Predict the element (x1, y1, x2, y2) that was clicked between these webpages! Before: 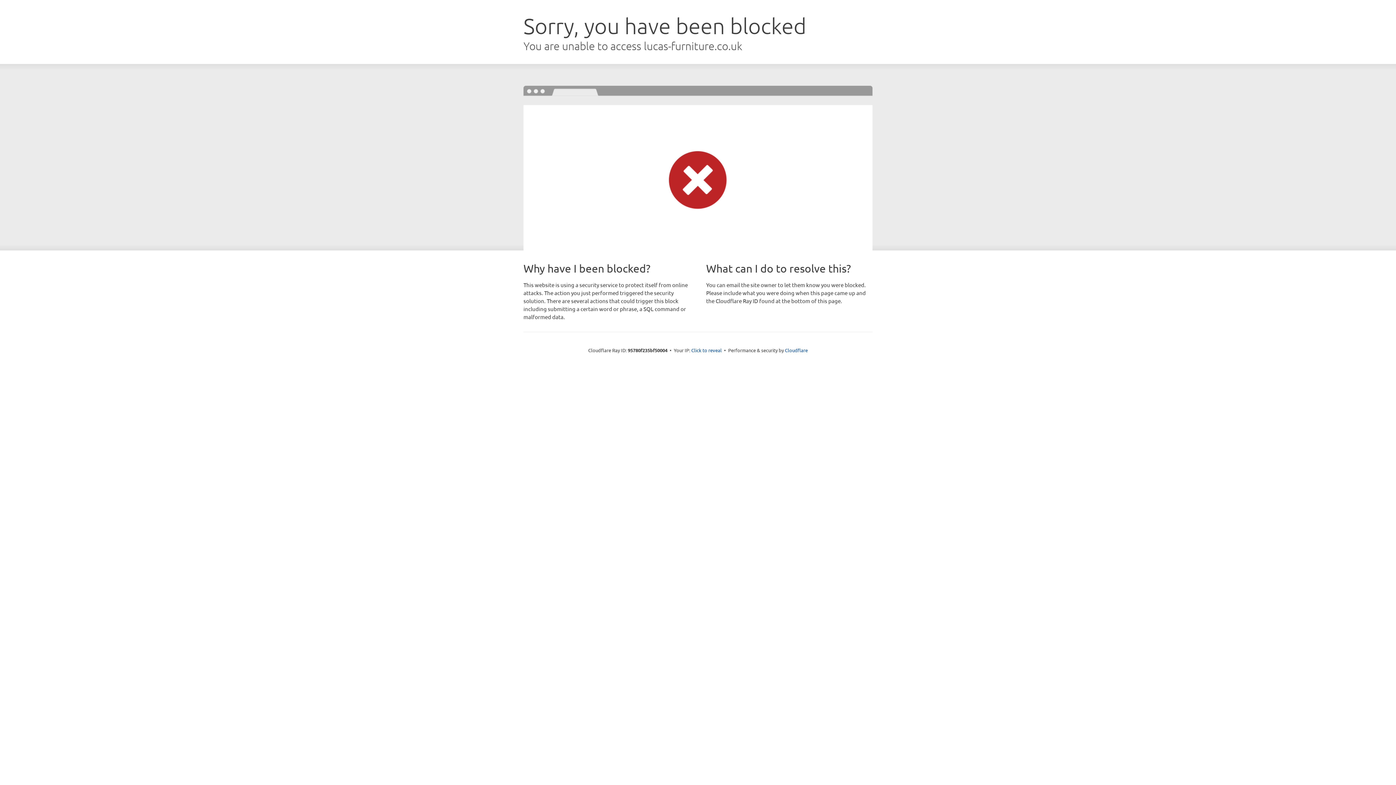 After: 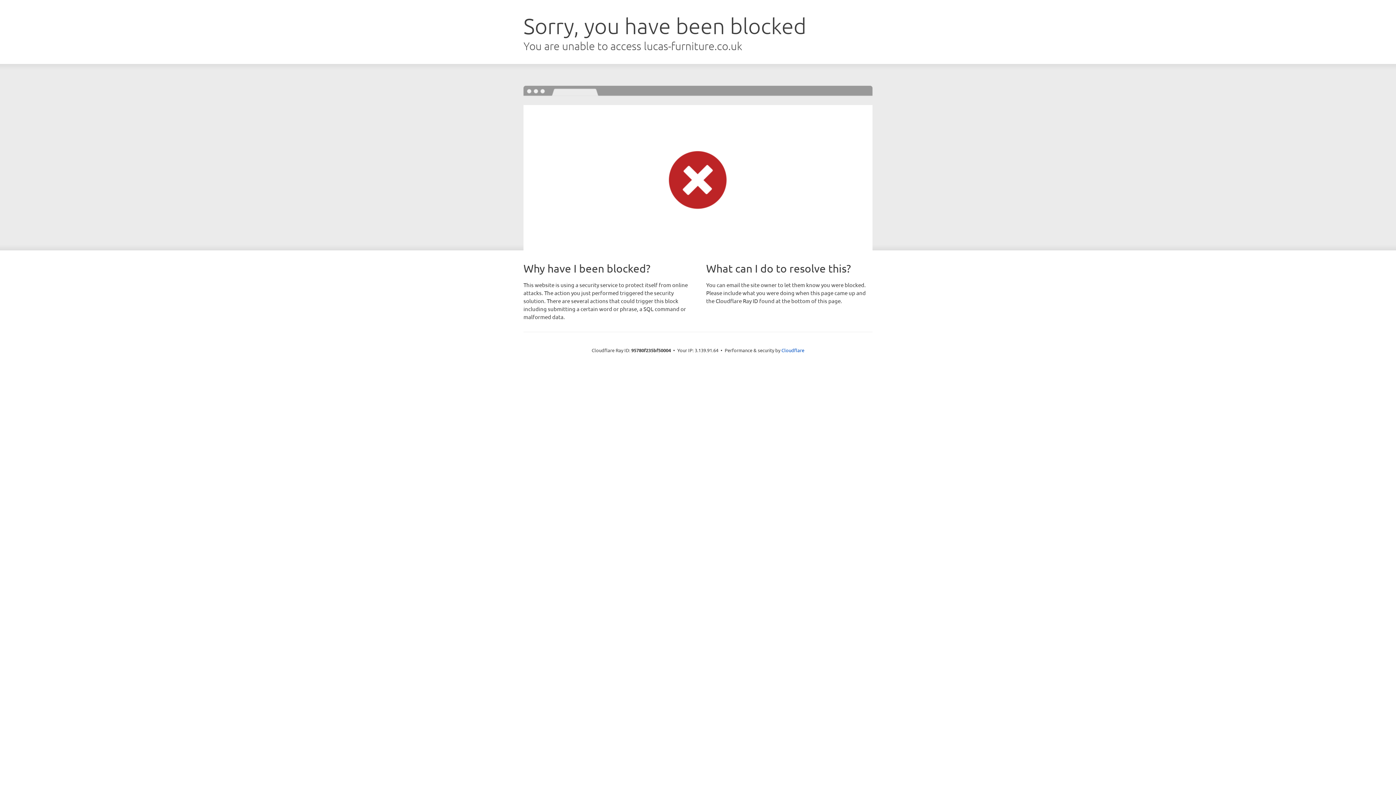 Action: label: Click to reveal bbox: (691, 346, 722, 353)